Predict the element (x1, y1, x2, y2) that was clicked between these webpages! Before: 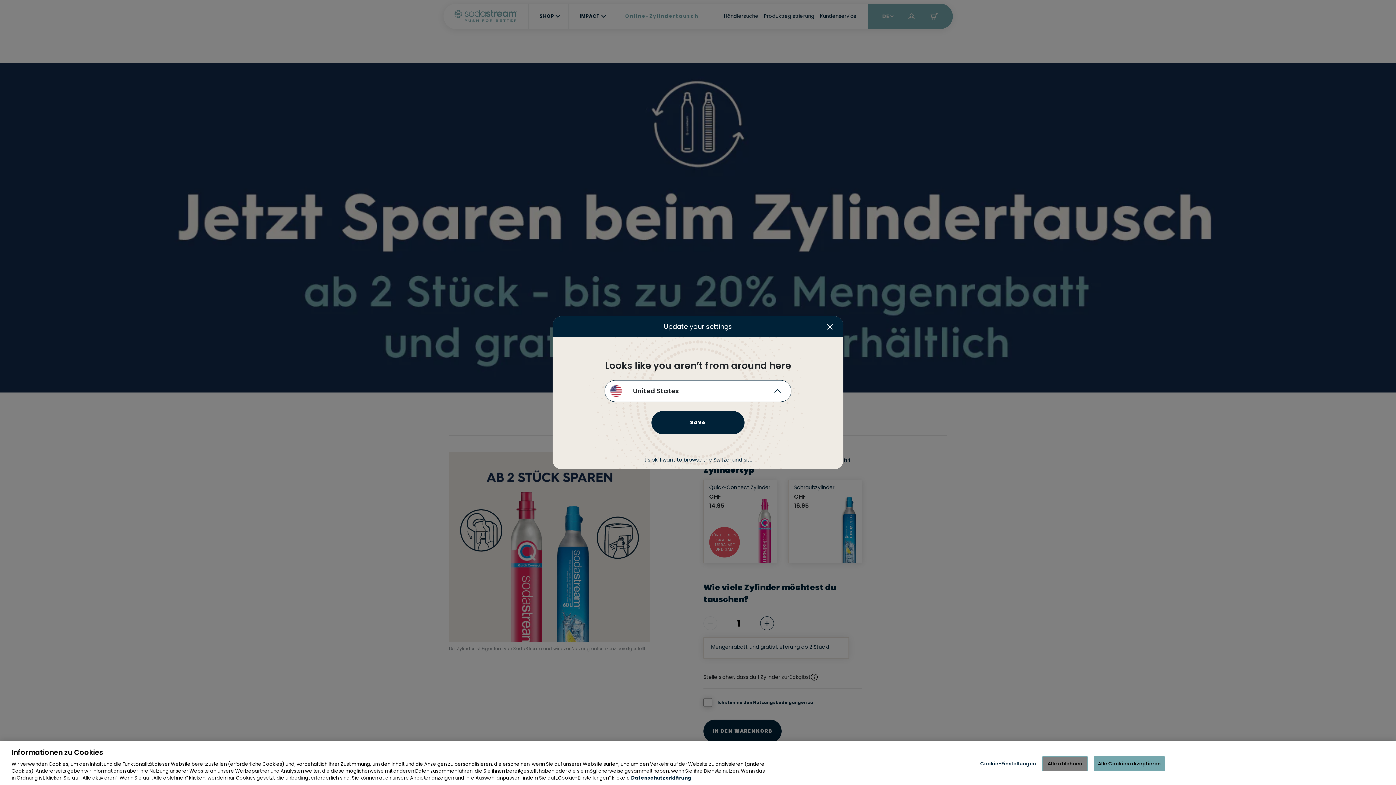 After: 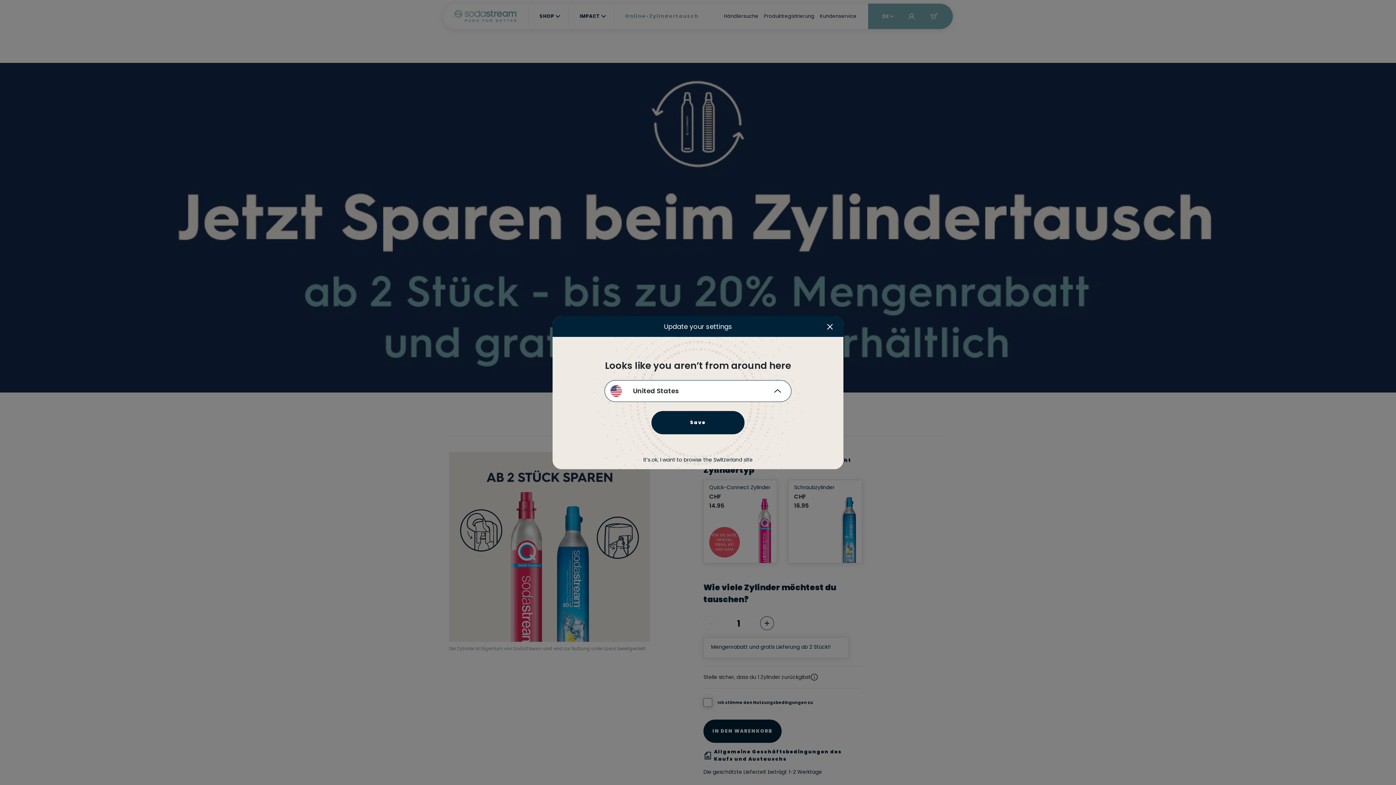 Action: bbox: (1094, 756, 1165, 771) label: Alle Cookies akzeptieren